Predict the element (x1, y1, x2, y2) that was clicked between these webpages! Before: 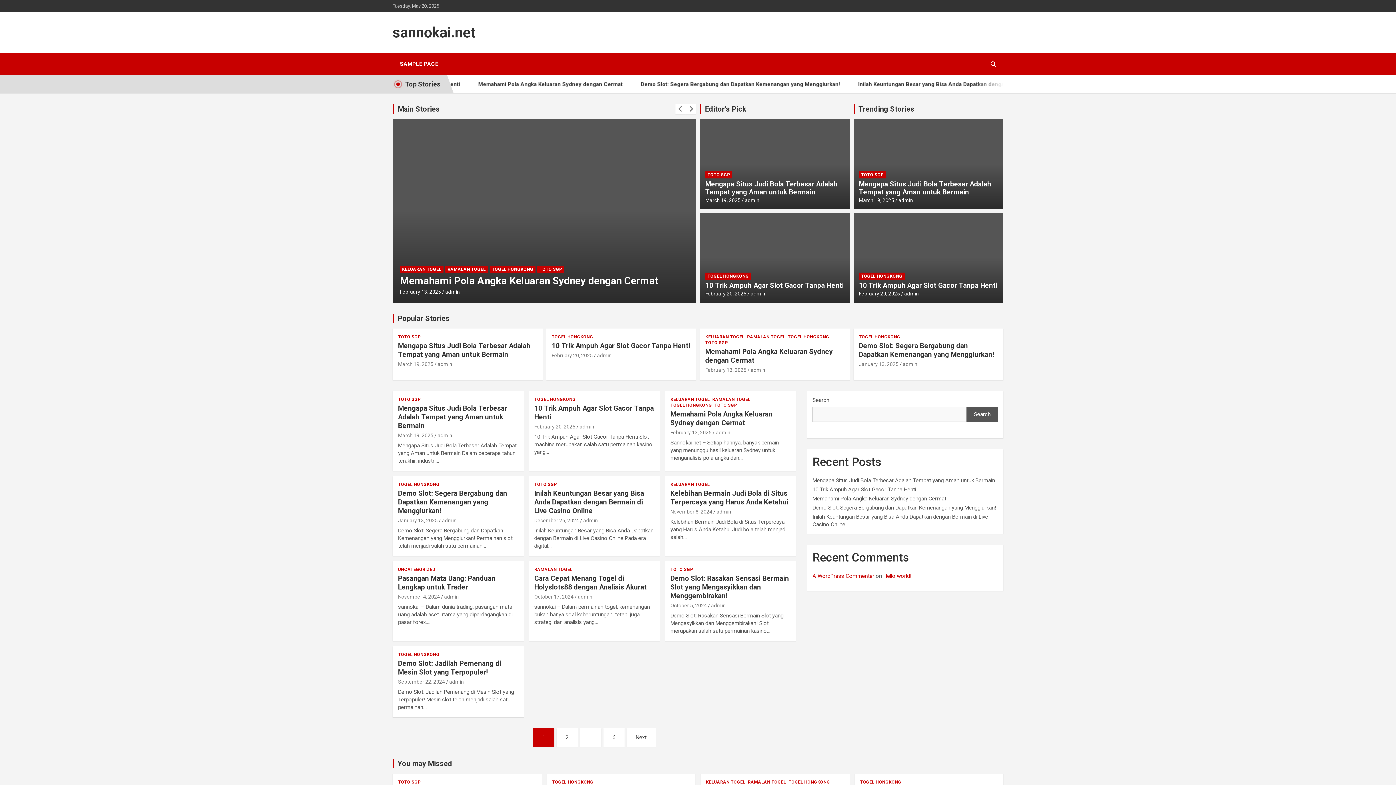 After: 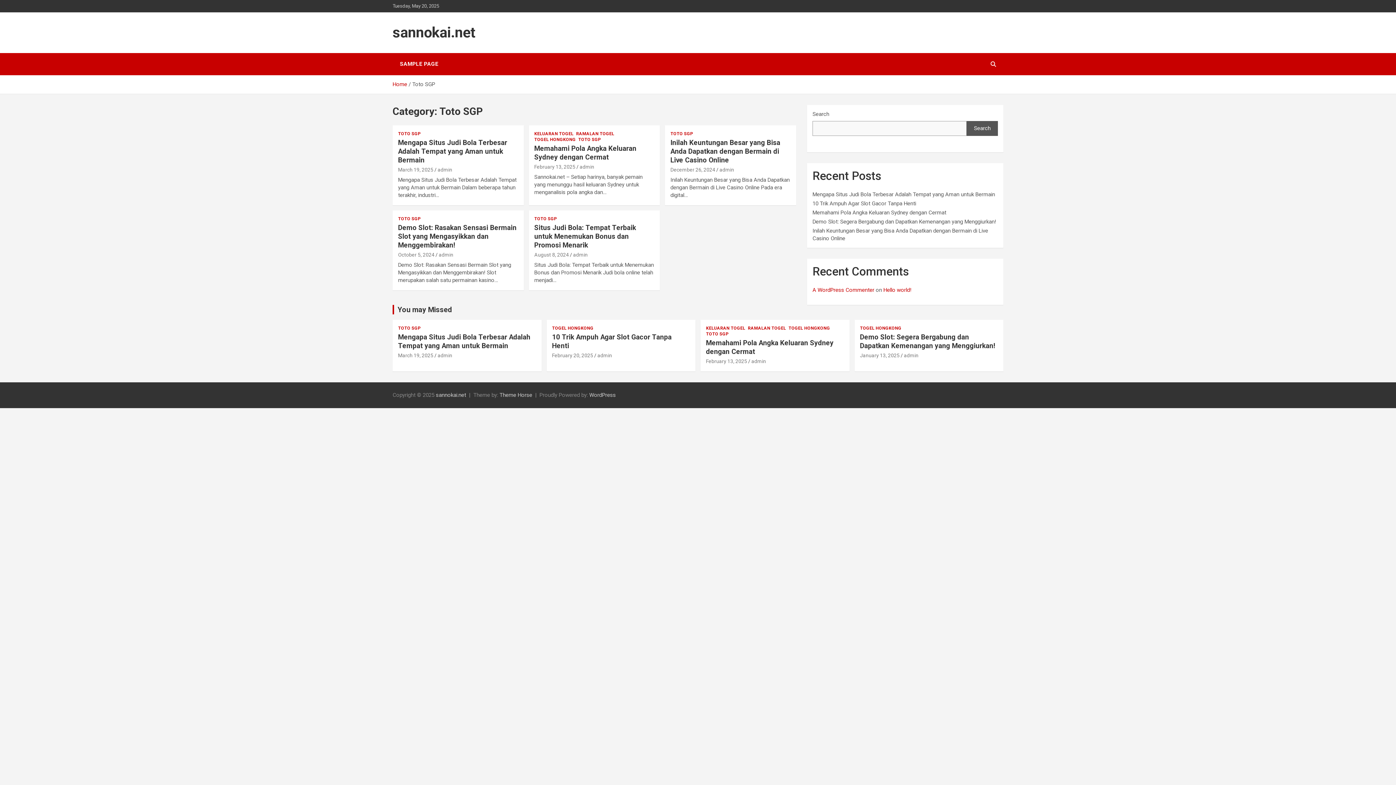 Action: label: TOTO SGP bbox: (859, 171, 886, 178)